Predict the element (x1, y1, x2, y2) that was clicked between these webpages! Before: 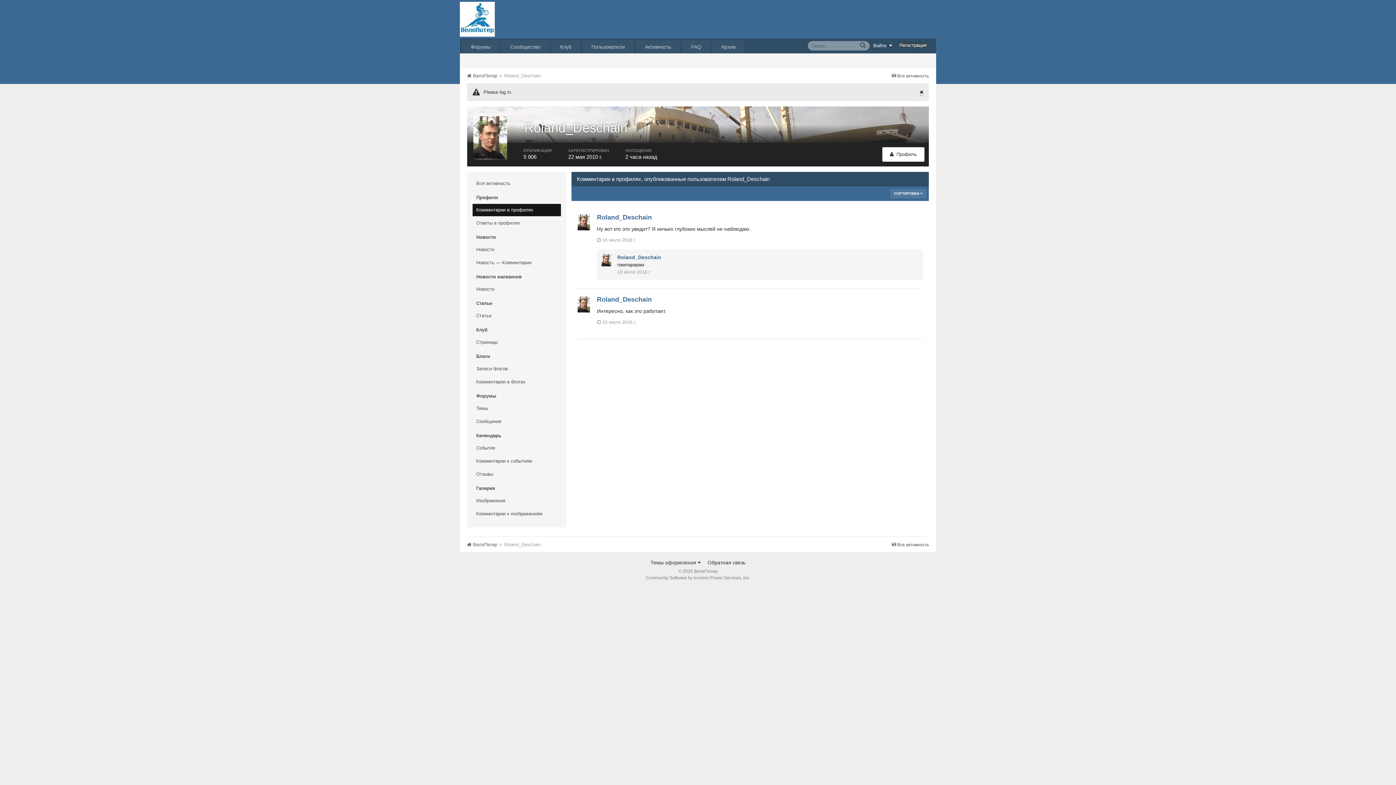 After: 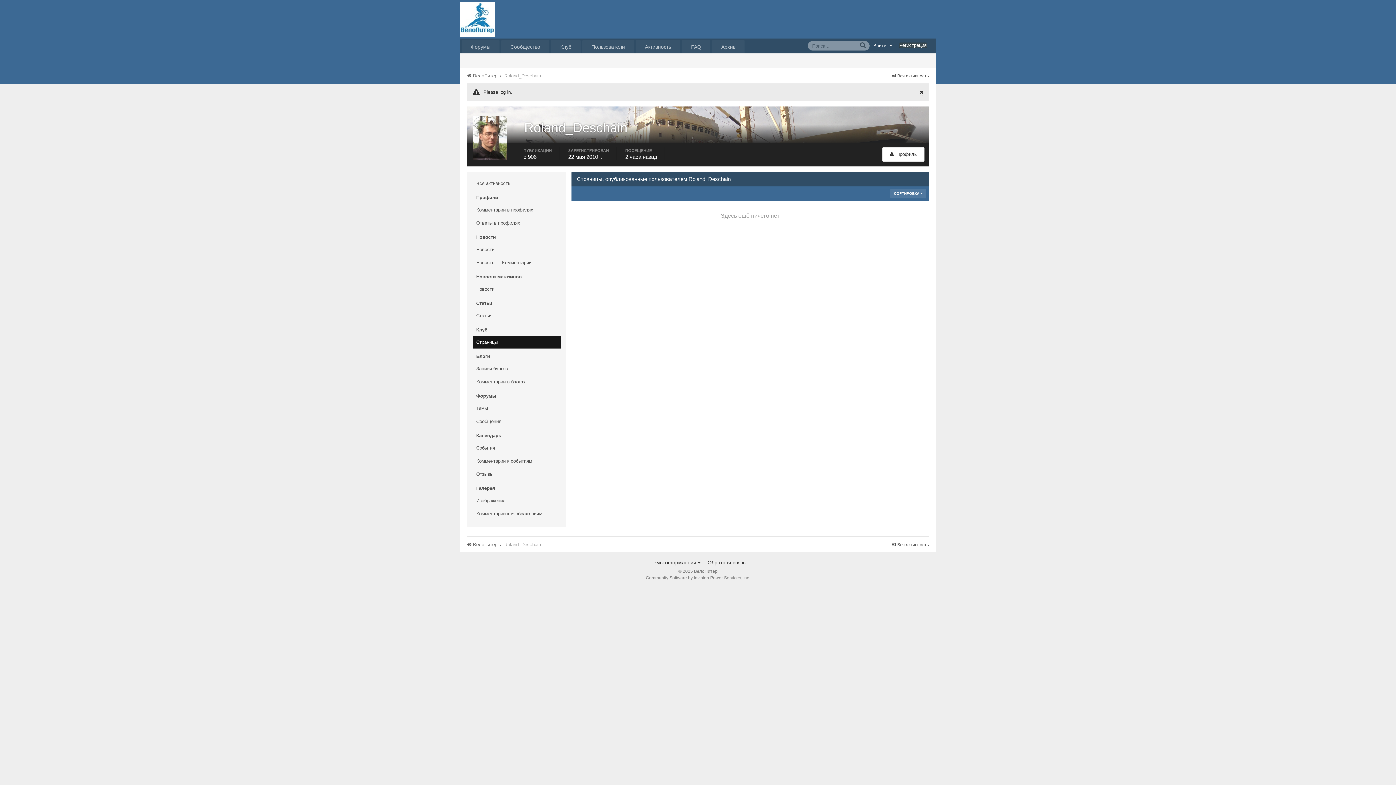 Action: label: Страницы bbox: (472, 336, 561, 348)